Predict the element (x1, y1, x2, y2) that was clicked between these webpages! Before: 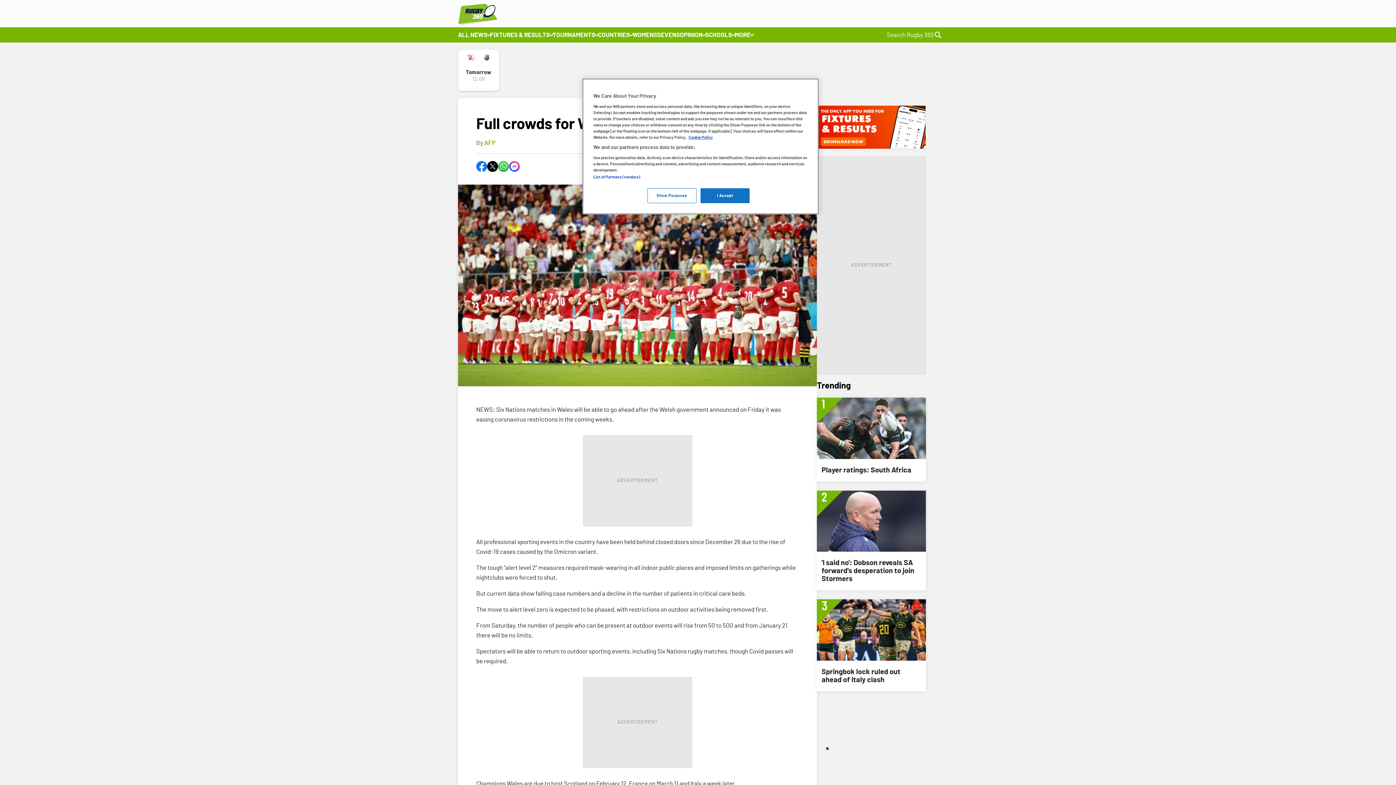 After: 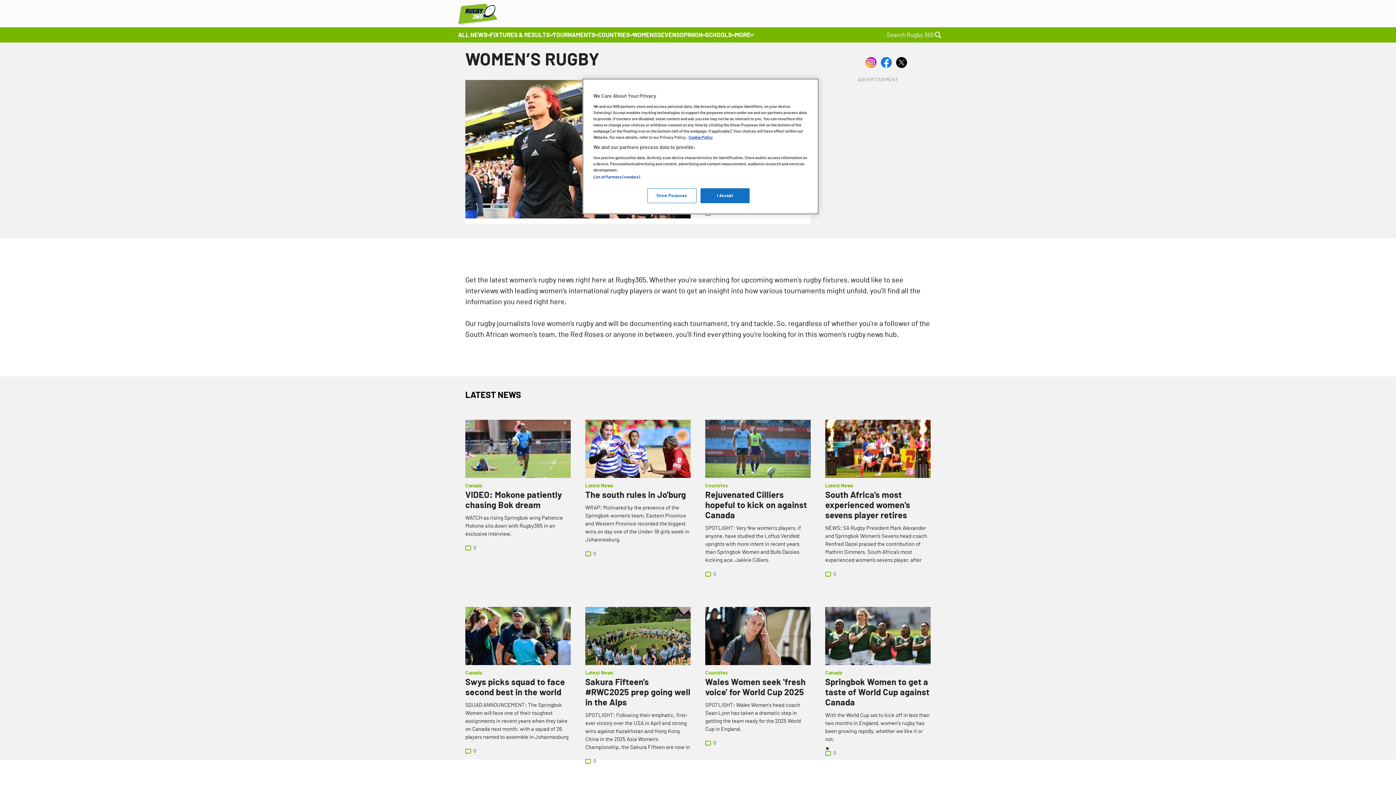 Action: label: WOMENS bbox: (632, 31, 657, 38)